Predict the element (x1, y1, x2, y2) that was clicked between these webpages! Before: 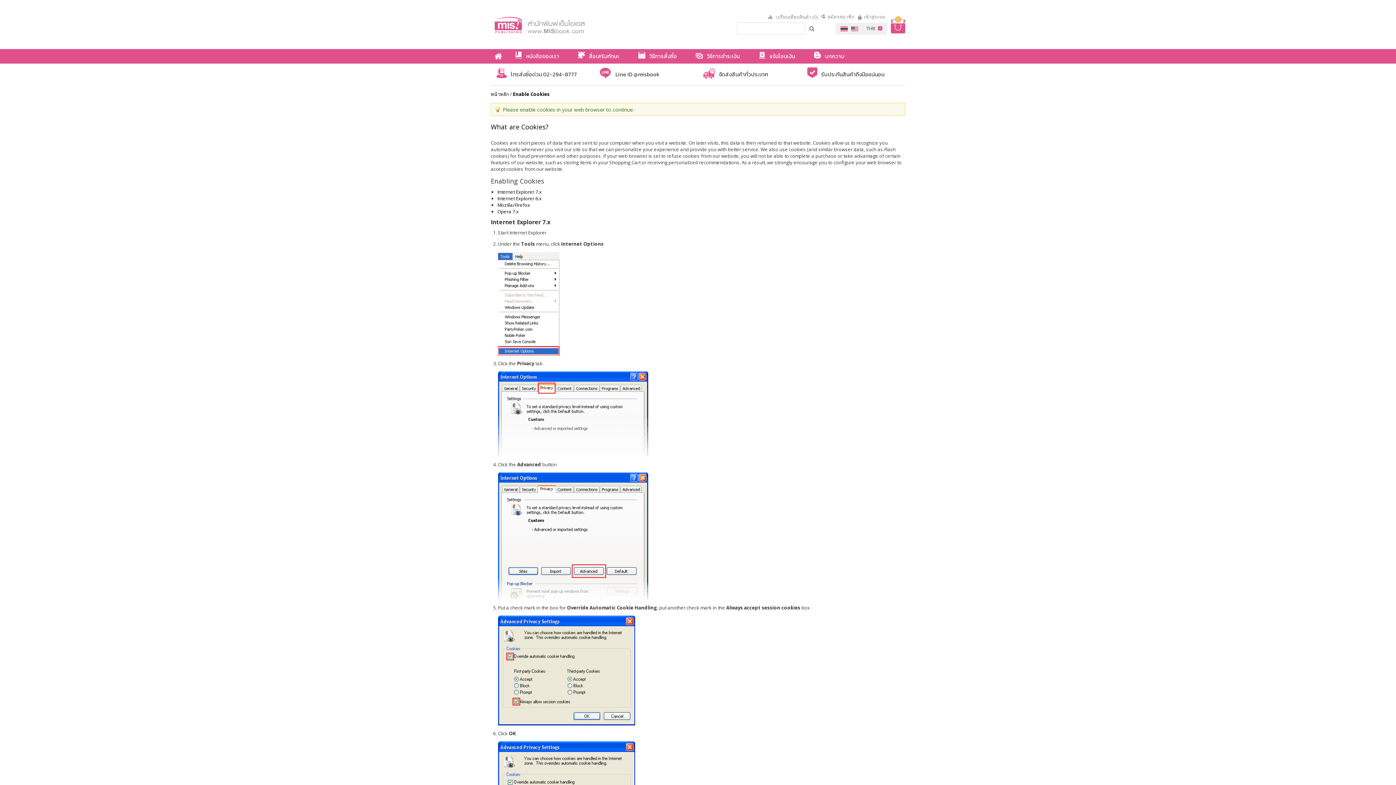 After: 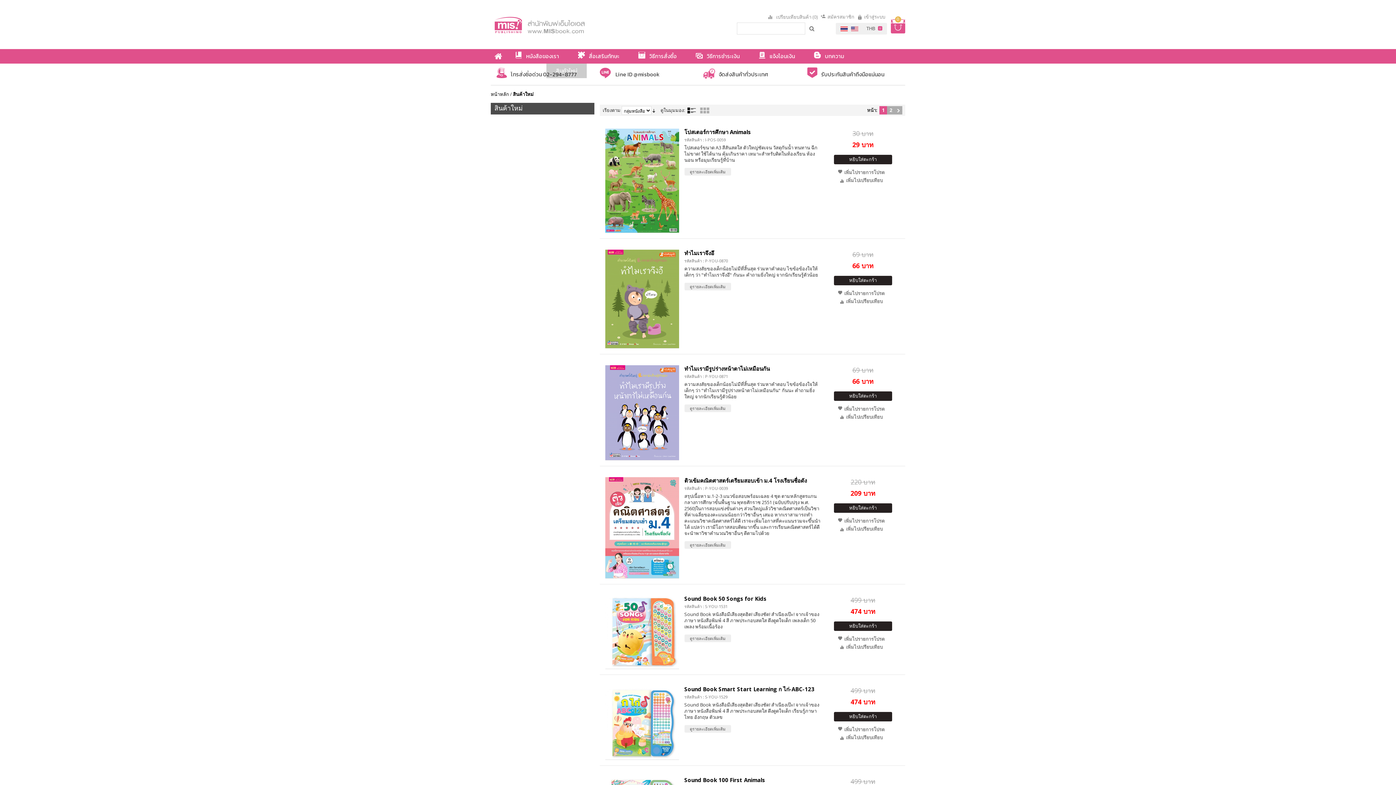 Action: bbox: (546, 63, 586, 78) label: สินค้าใหม่